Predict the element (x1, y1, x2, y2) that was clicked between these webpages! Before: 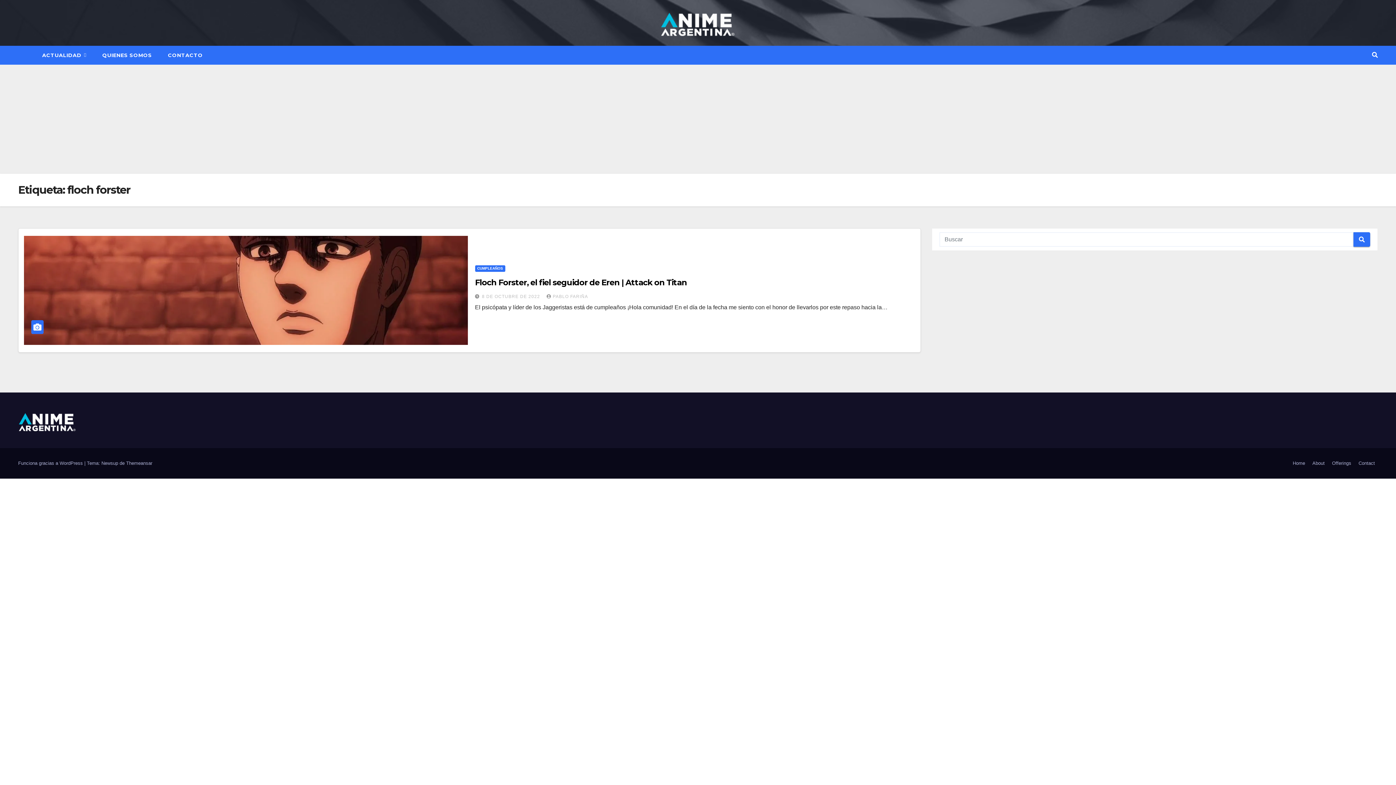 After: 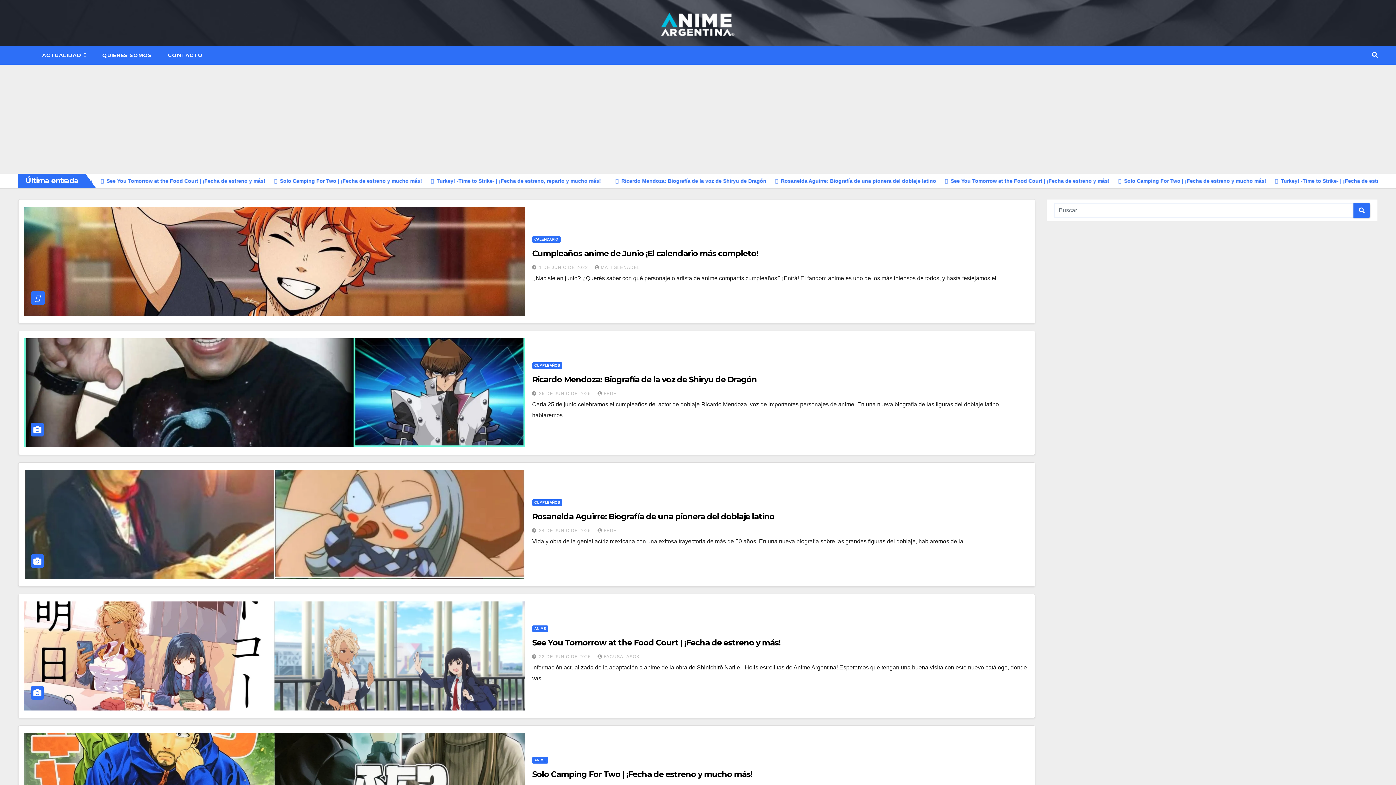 Action: bbox: (660, 12, 735, 36)